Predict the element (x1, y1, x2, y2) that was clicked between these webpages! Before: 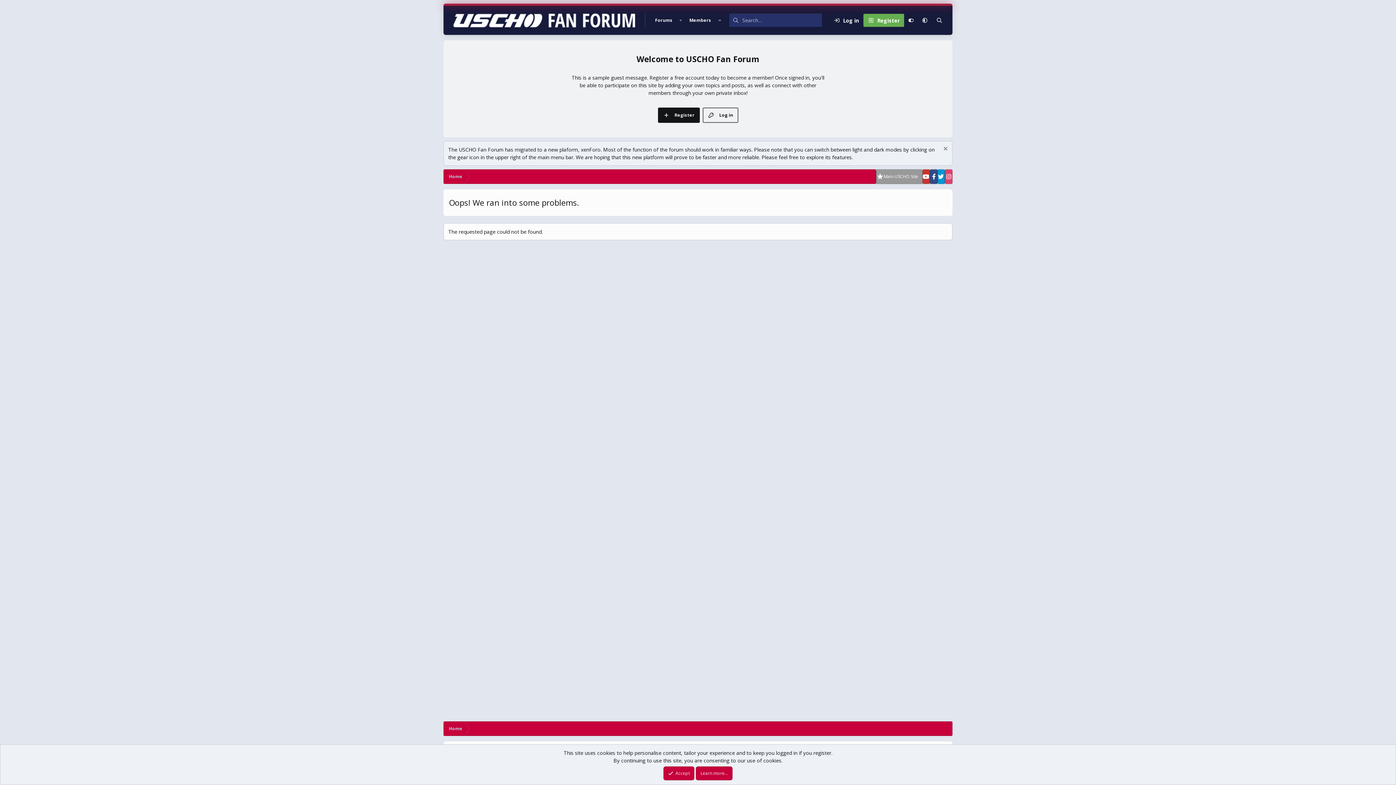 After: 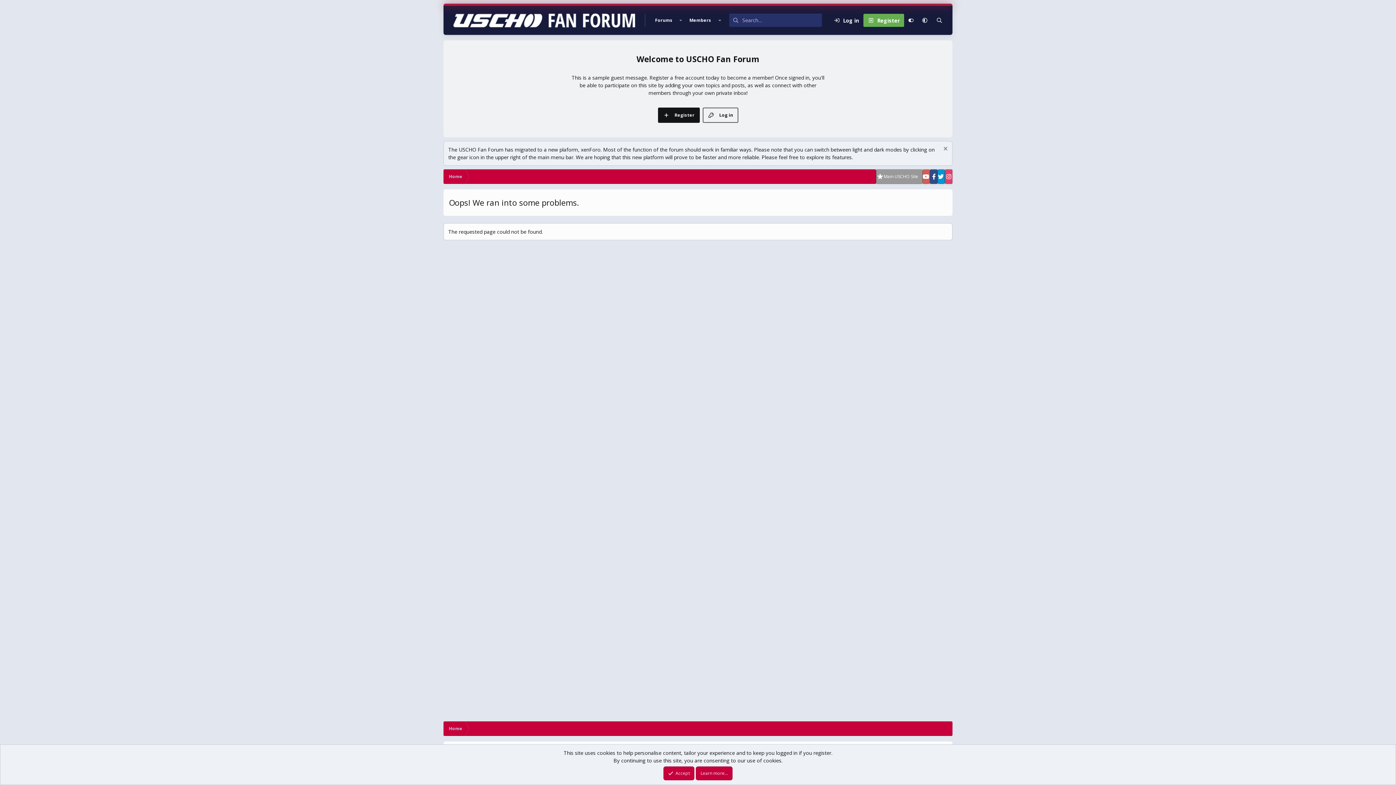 Action: bbox: (922, 169, 930, 184)